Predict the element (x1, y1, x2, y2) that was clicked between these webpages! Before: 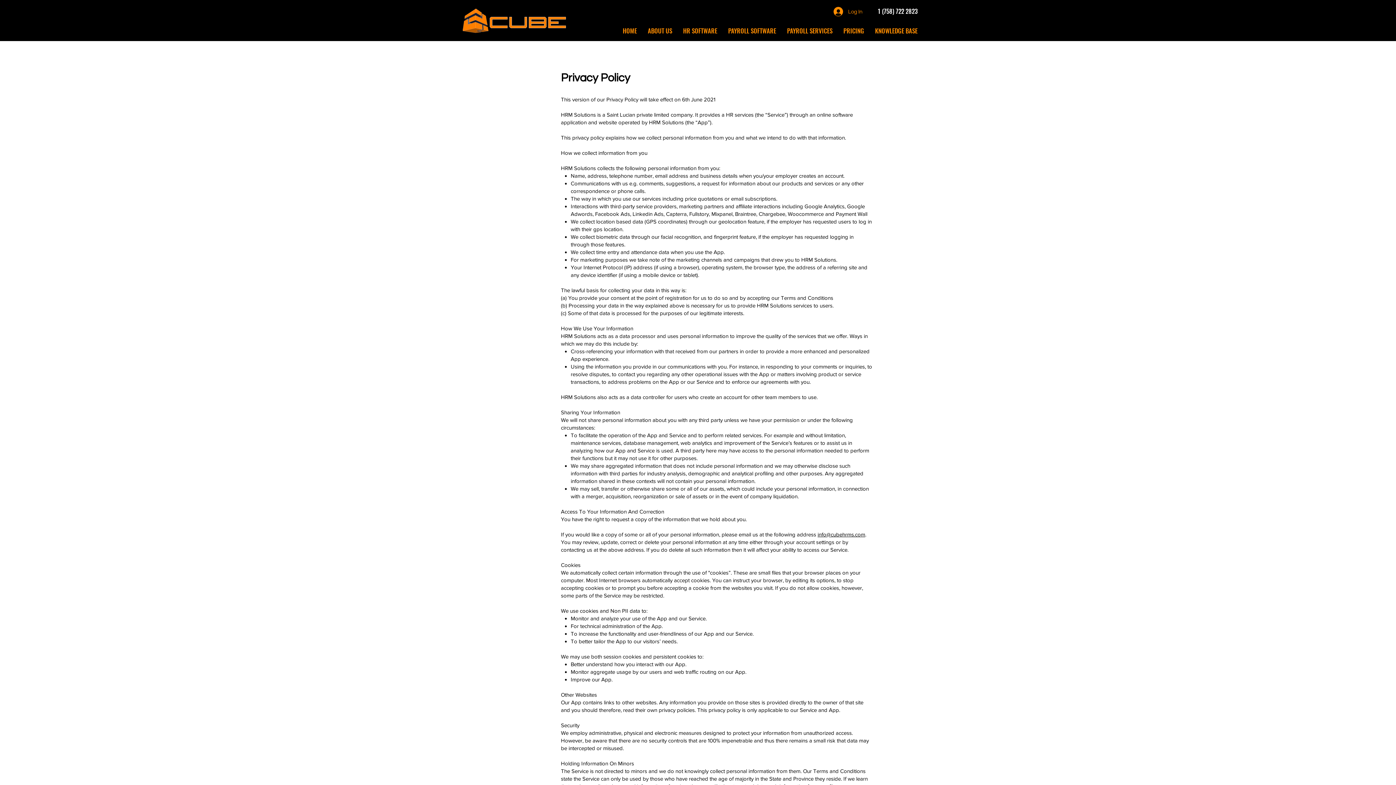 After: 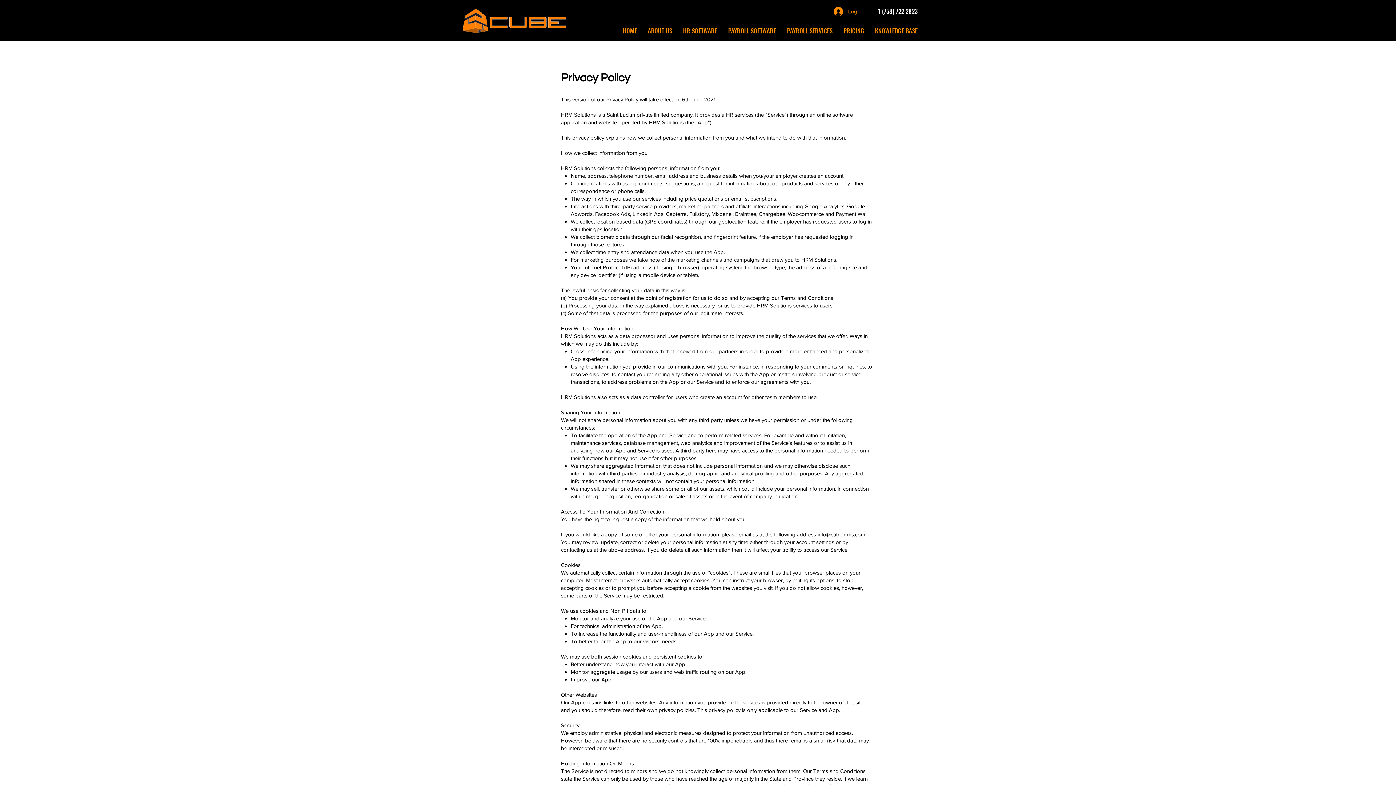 Action: label: info@cubehrms.com bbox: (817, 531, 865, 537)